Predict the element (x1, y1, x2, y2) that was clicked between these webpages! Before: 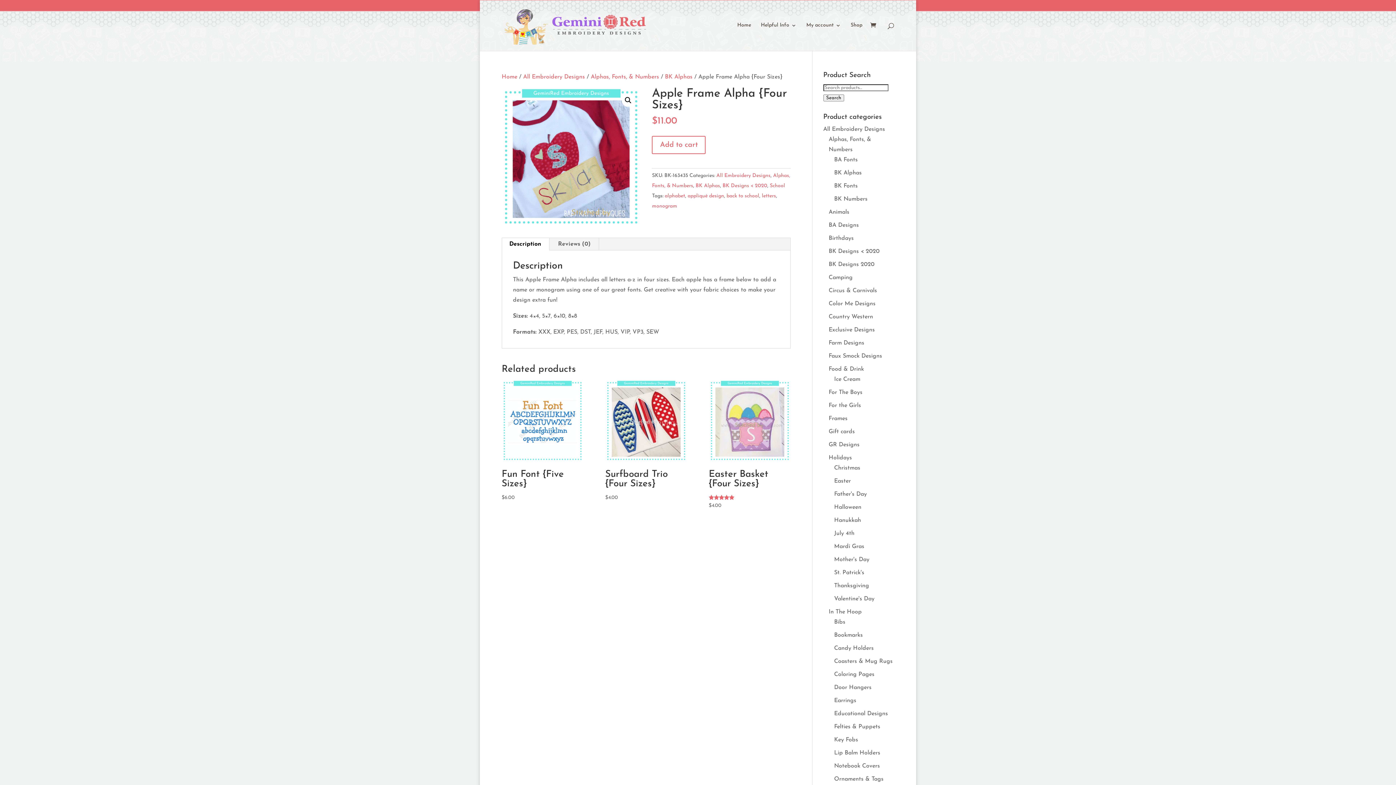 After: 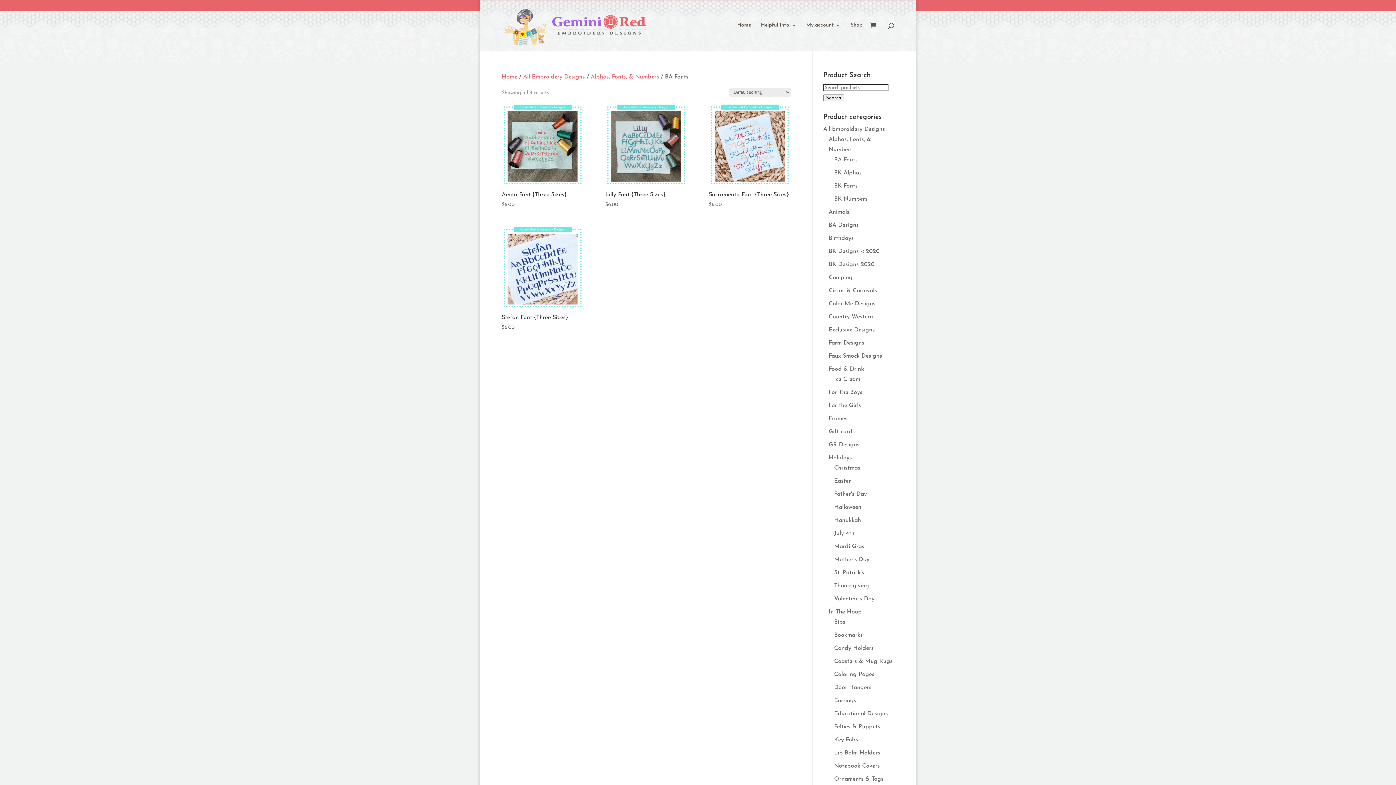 Action: label: BA Fonts bbox: (834, 157, 858, 162)